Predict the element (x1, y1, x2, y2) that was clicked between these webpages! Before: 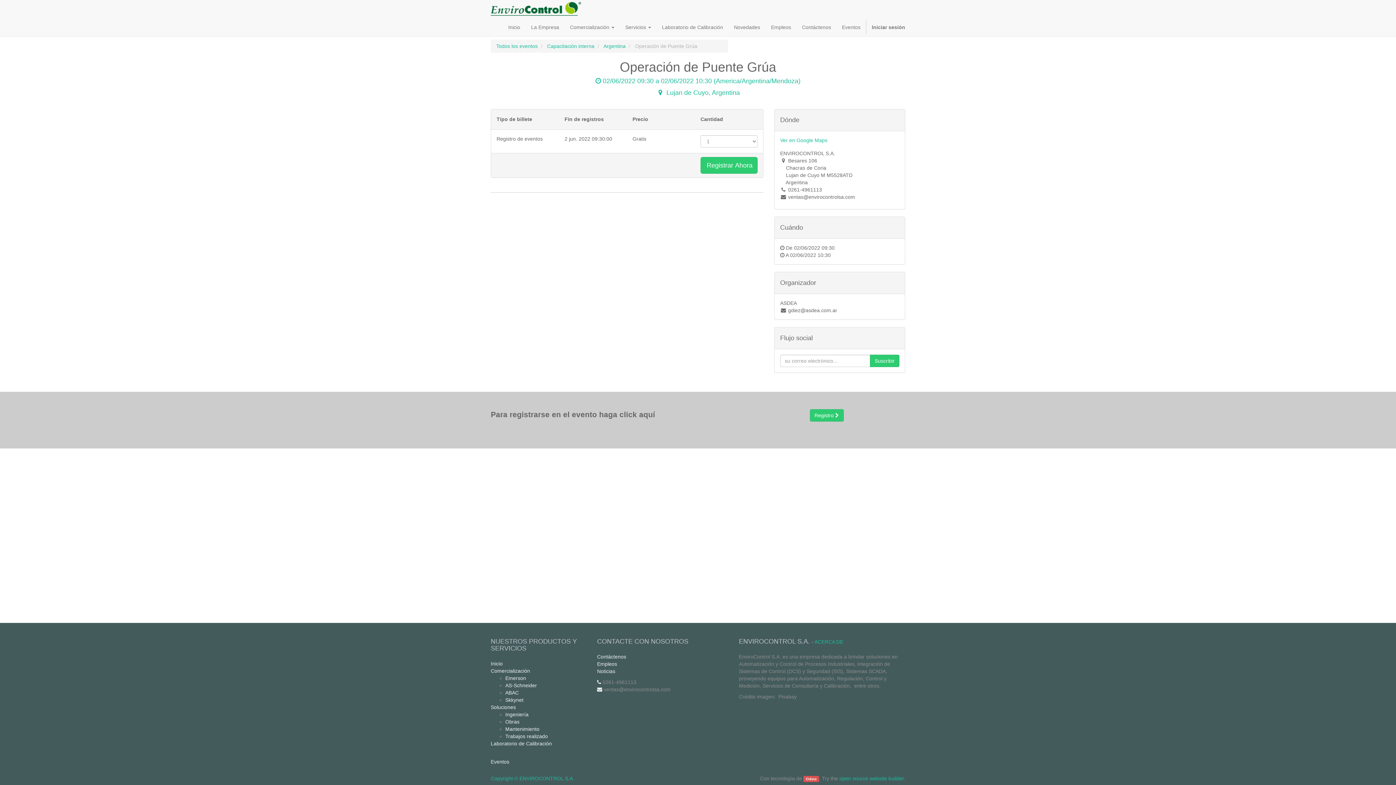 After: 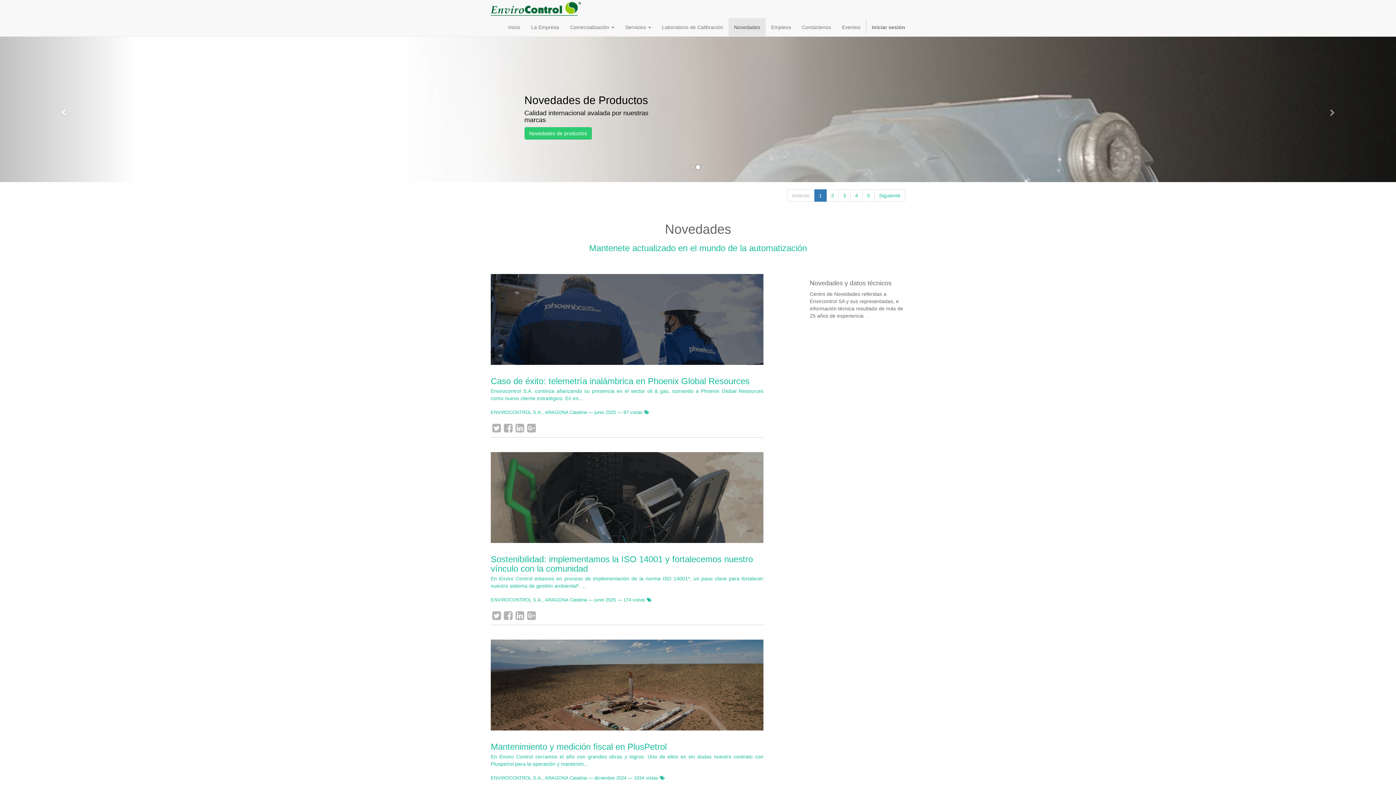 Action: bbox: (597, 668, 692, 675) label: Noticias